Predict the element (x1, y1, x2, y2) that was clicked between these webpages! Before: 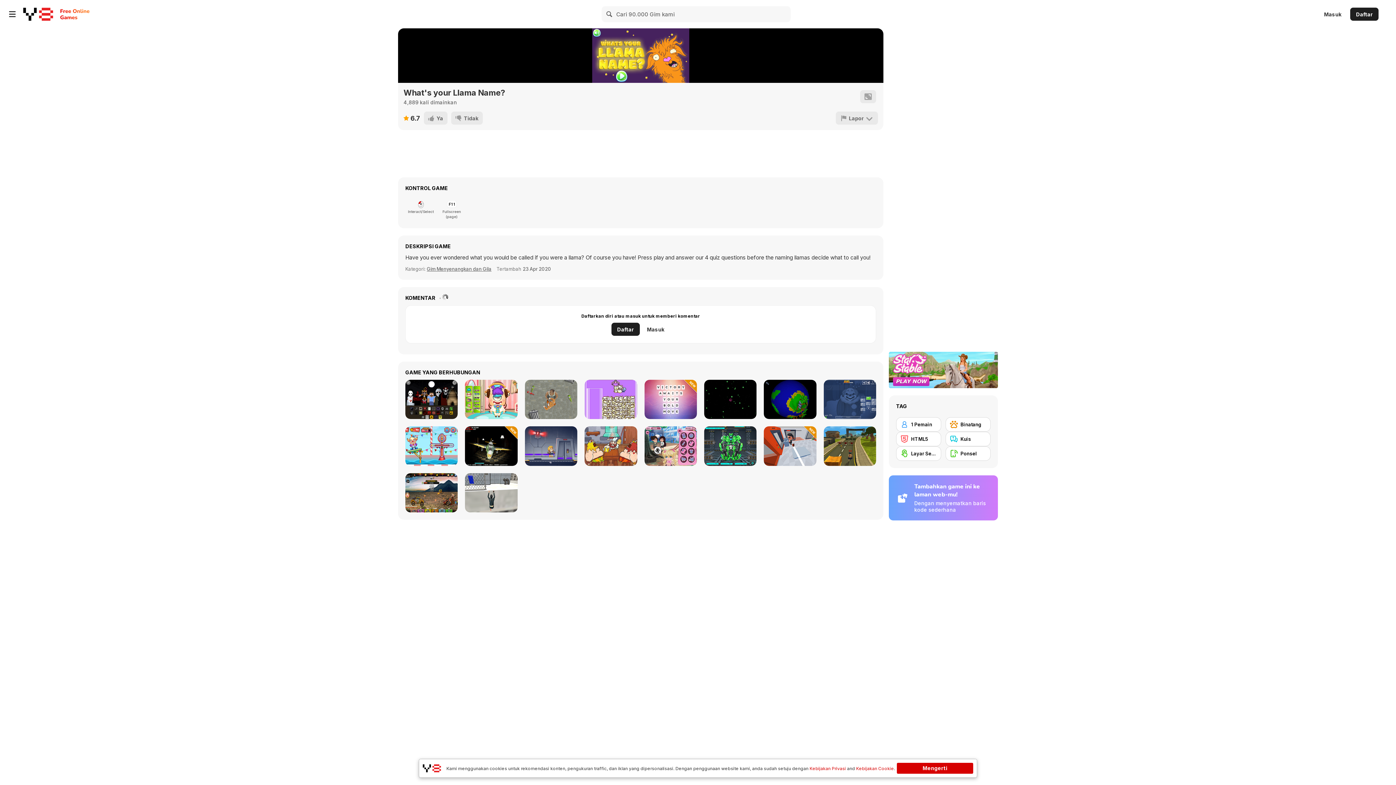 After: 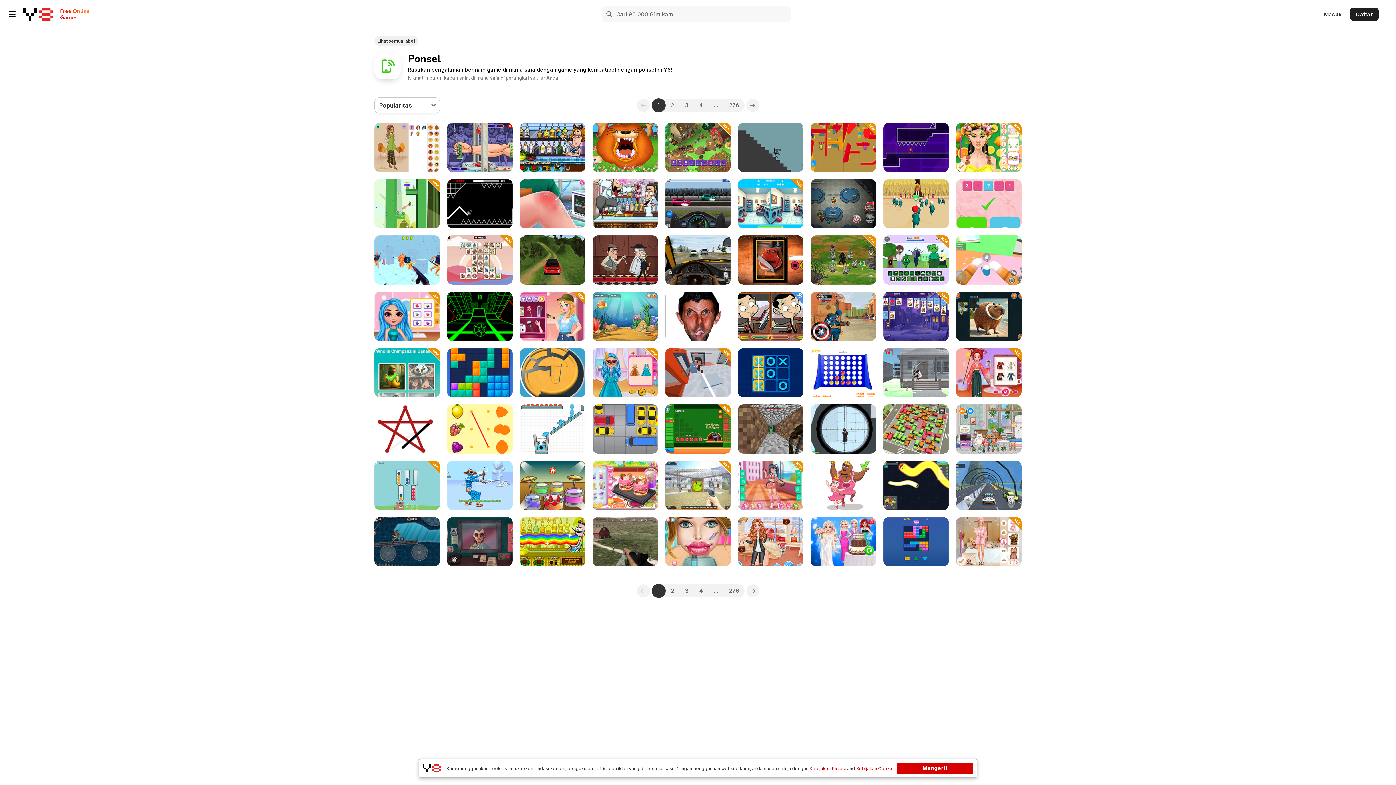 Action: bbox: (945, 446, 990, 461) label: Ponsel